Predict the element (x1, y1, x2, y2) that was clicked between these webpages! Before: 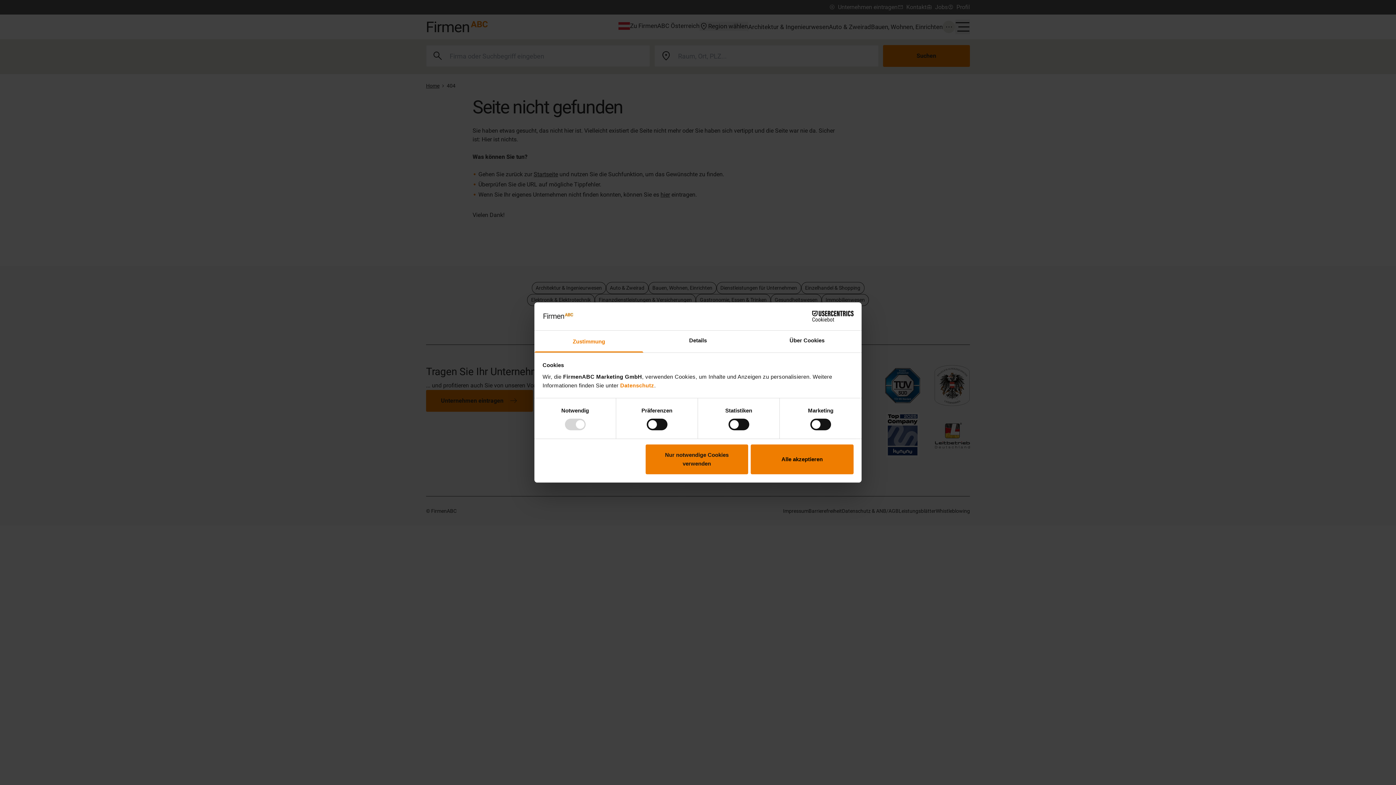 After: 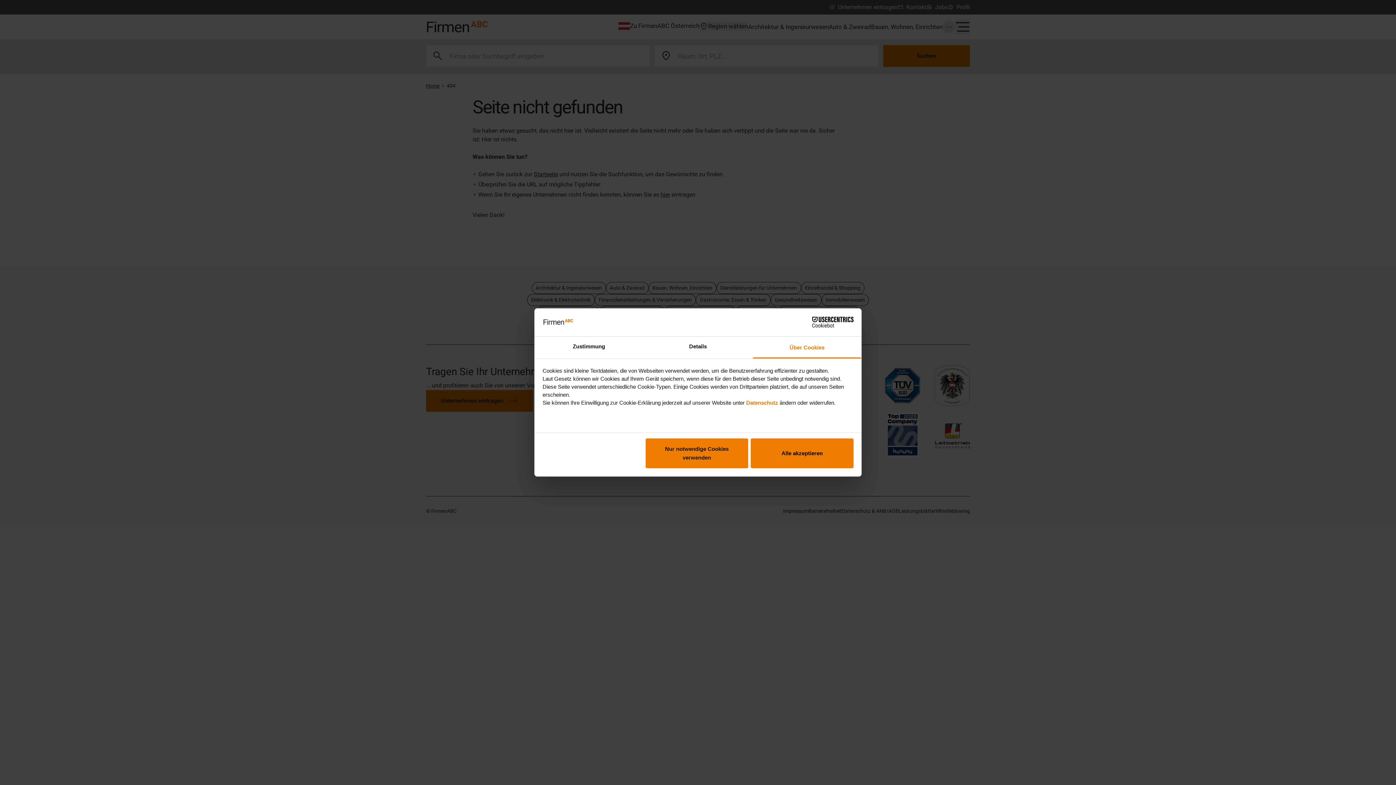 Action: bbox: (752, 330, 861, 352) label: Über Cookies